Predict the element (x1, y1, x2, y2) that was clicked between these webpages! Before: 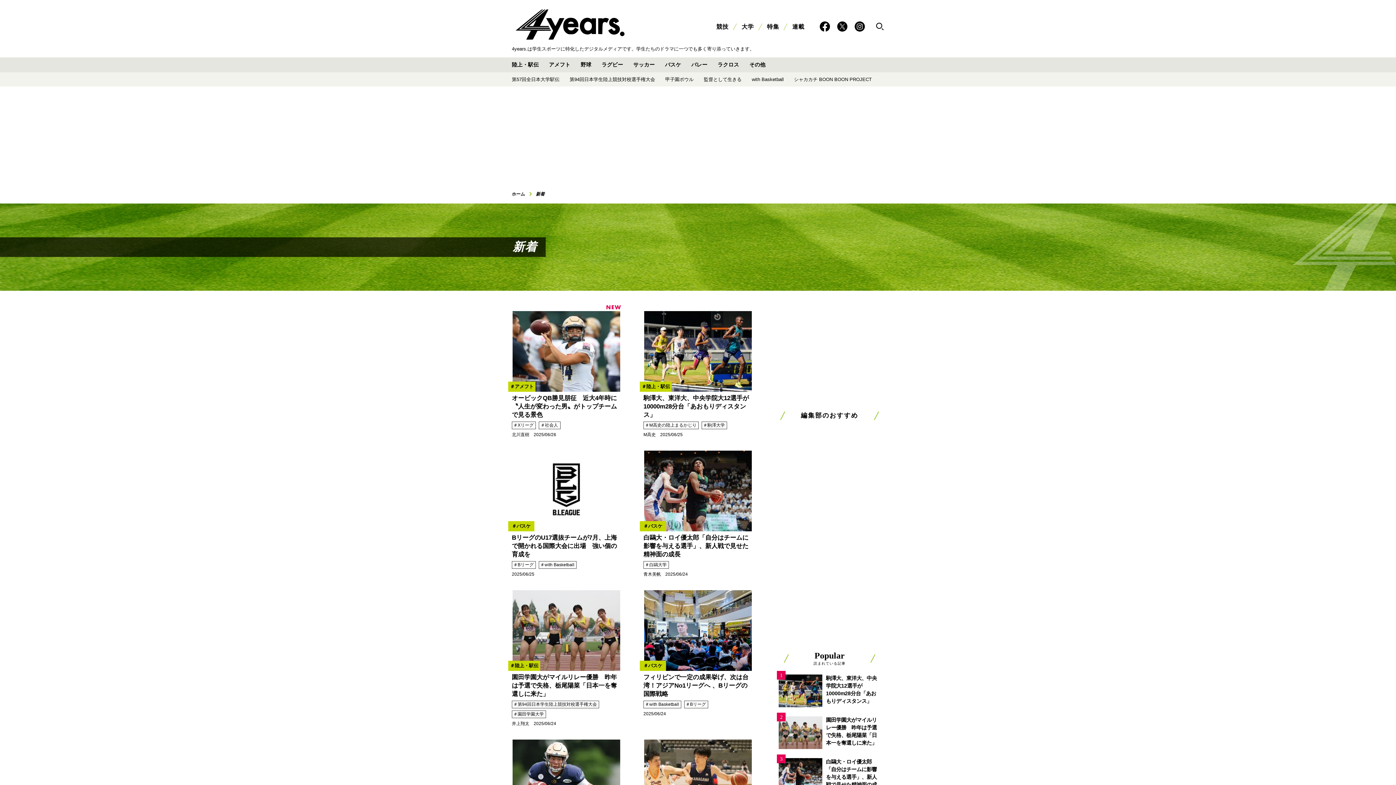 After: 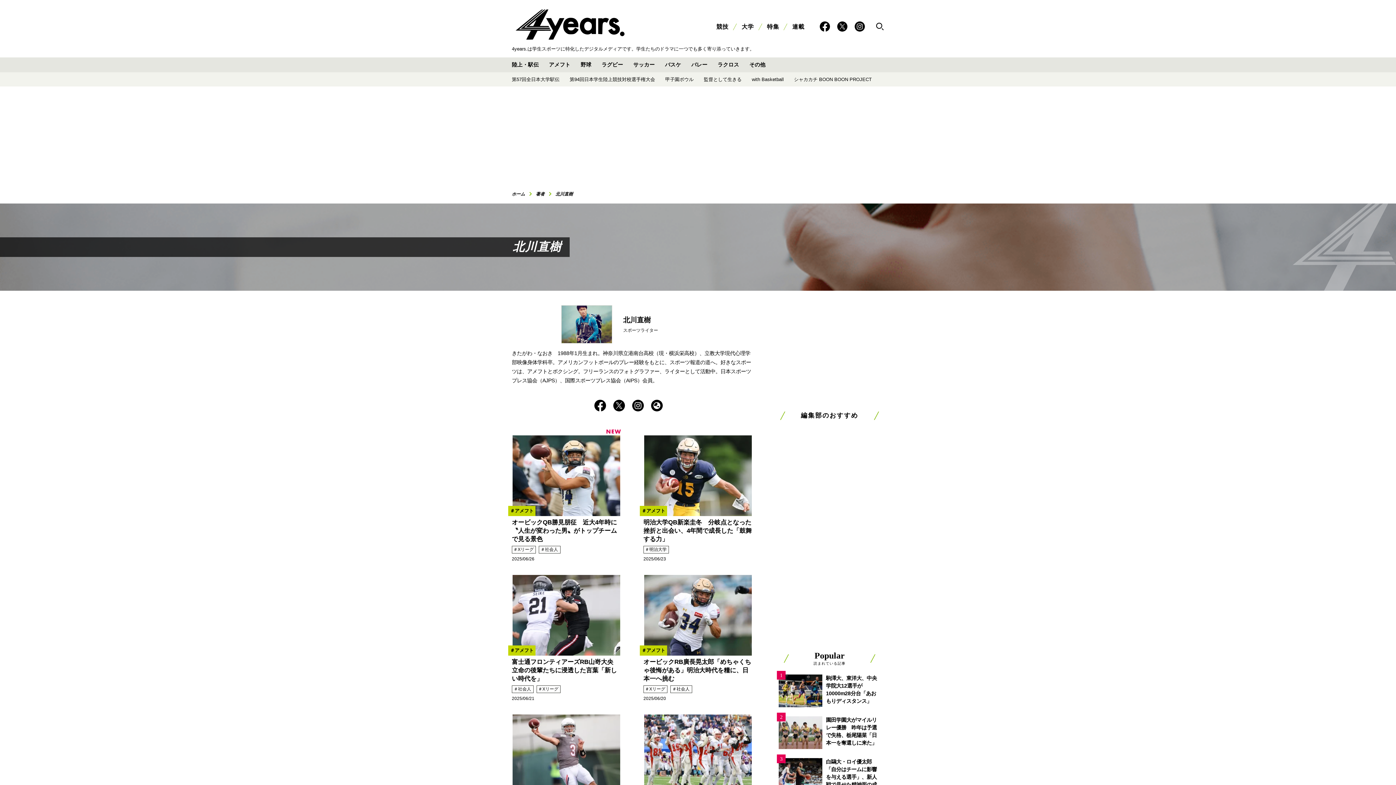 Action: label: 北川直樹 bbox: (512, 432, 529, 437)